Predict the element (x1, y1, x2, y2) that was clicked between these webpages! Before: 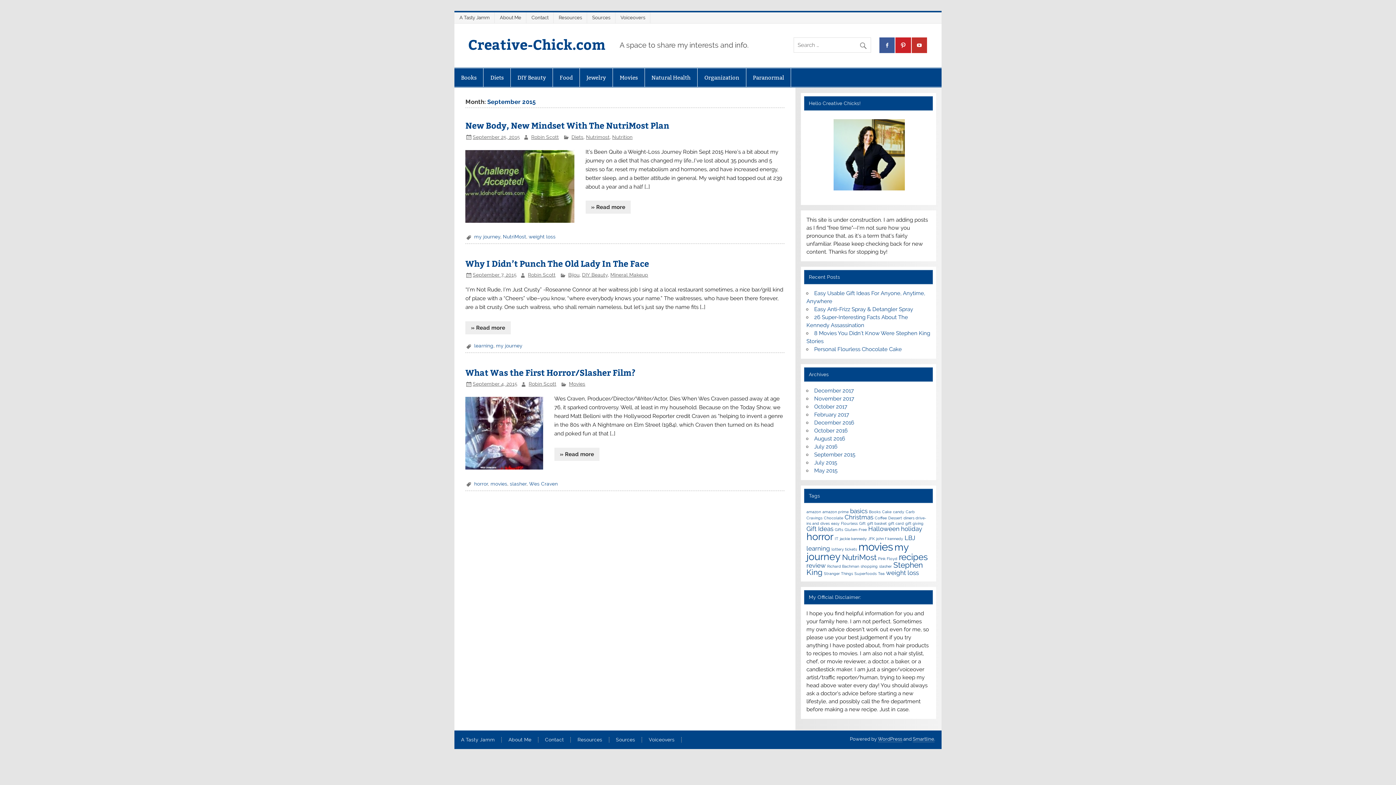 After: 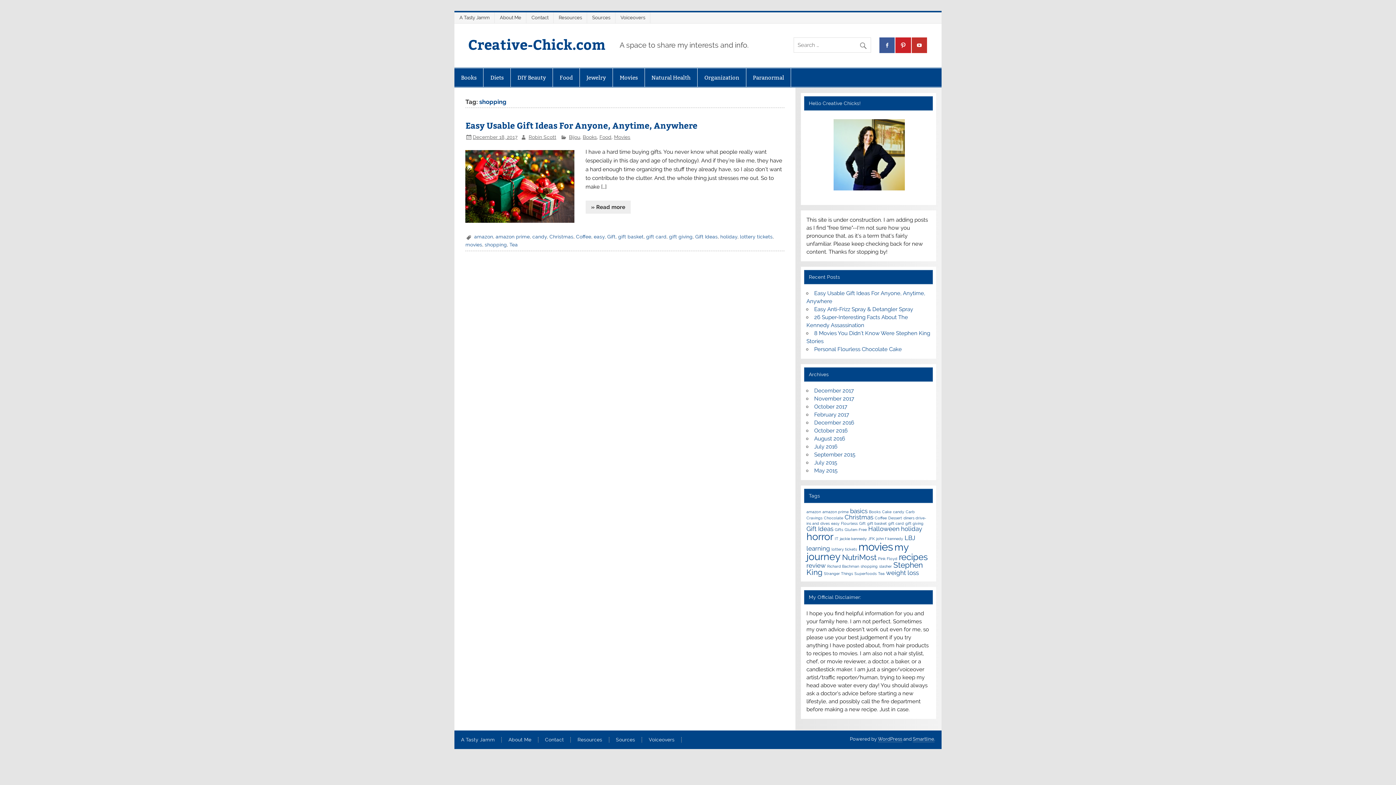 Action: bbox: (860, 564, 877, 568) label: shopping (1 item)